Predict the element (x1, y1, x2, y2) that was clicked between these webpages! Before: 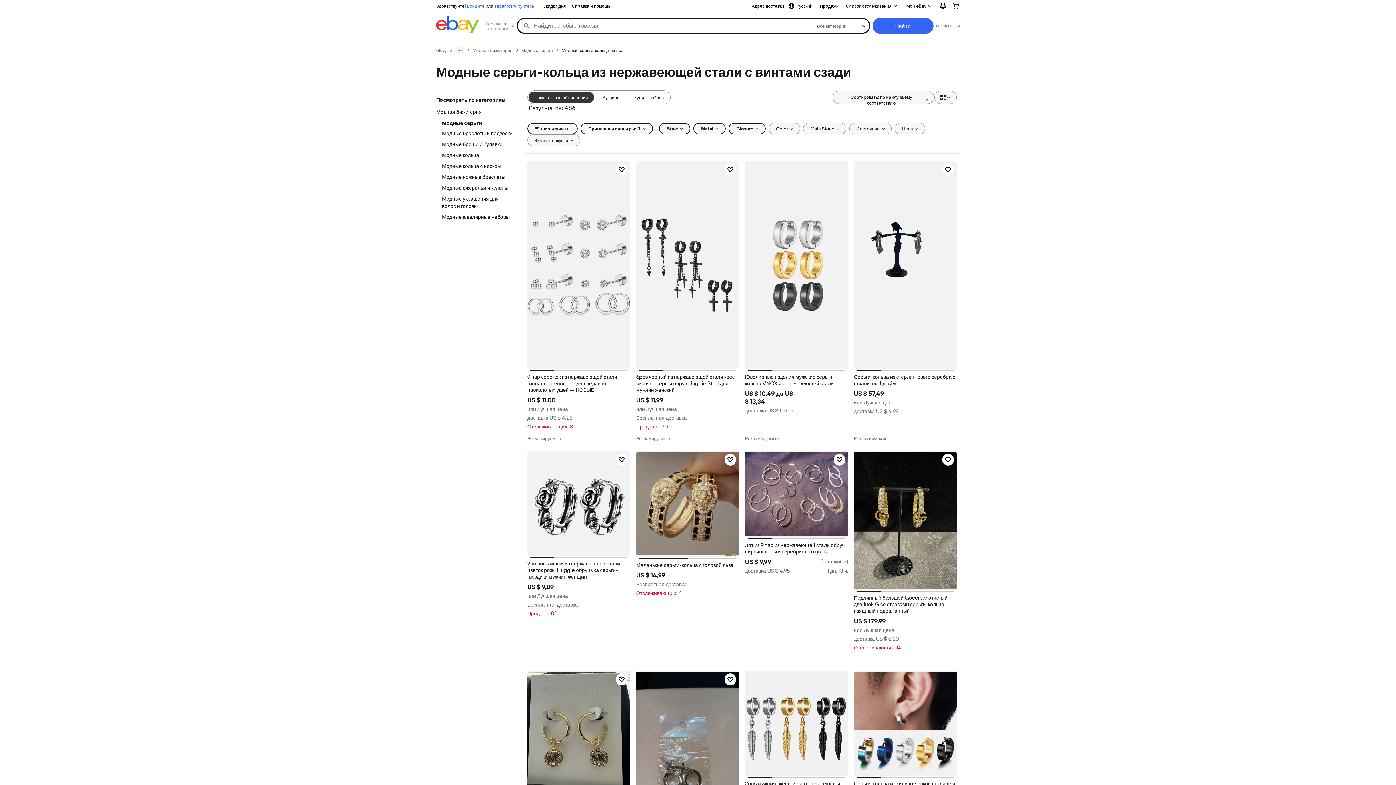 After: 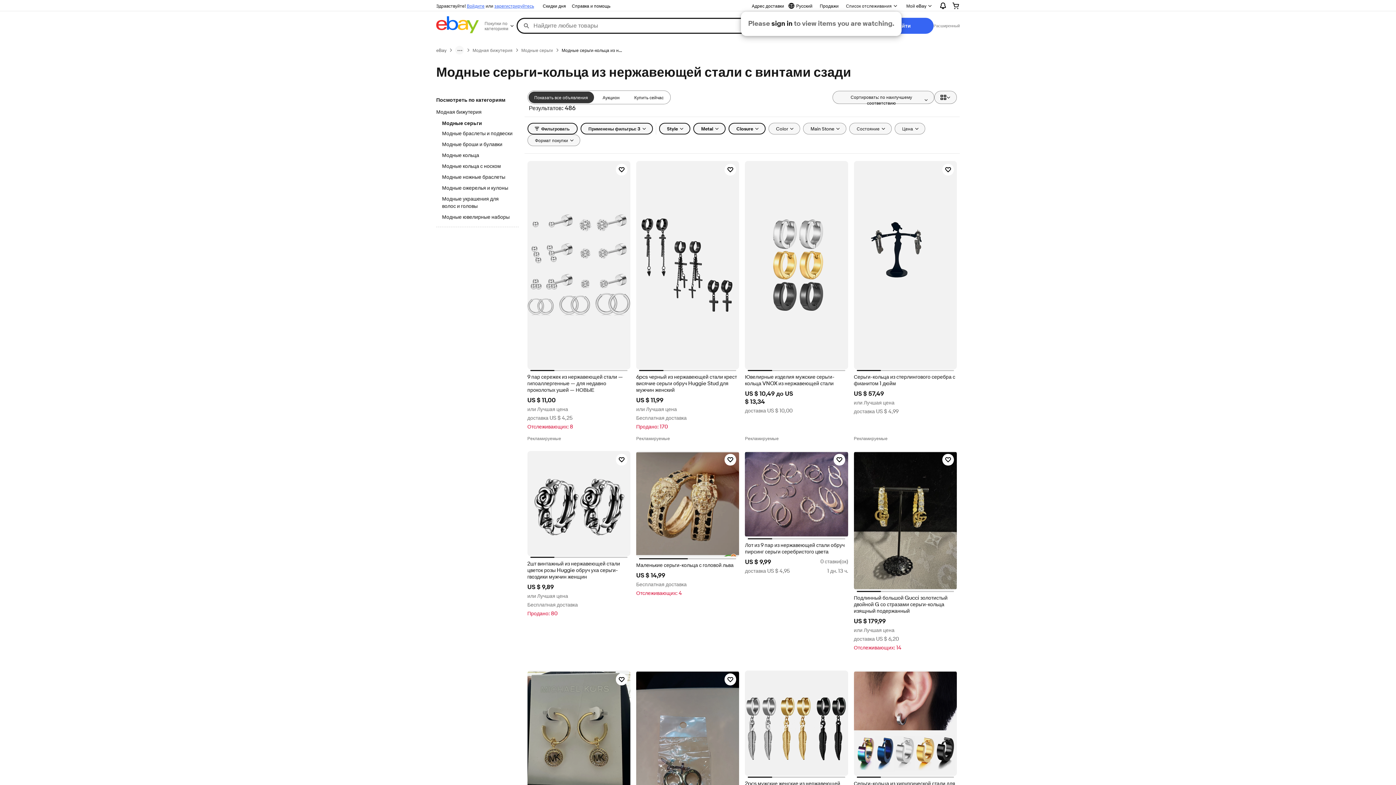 Action: bbox: (841, 0, 902, 11) label: Список отслеживания